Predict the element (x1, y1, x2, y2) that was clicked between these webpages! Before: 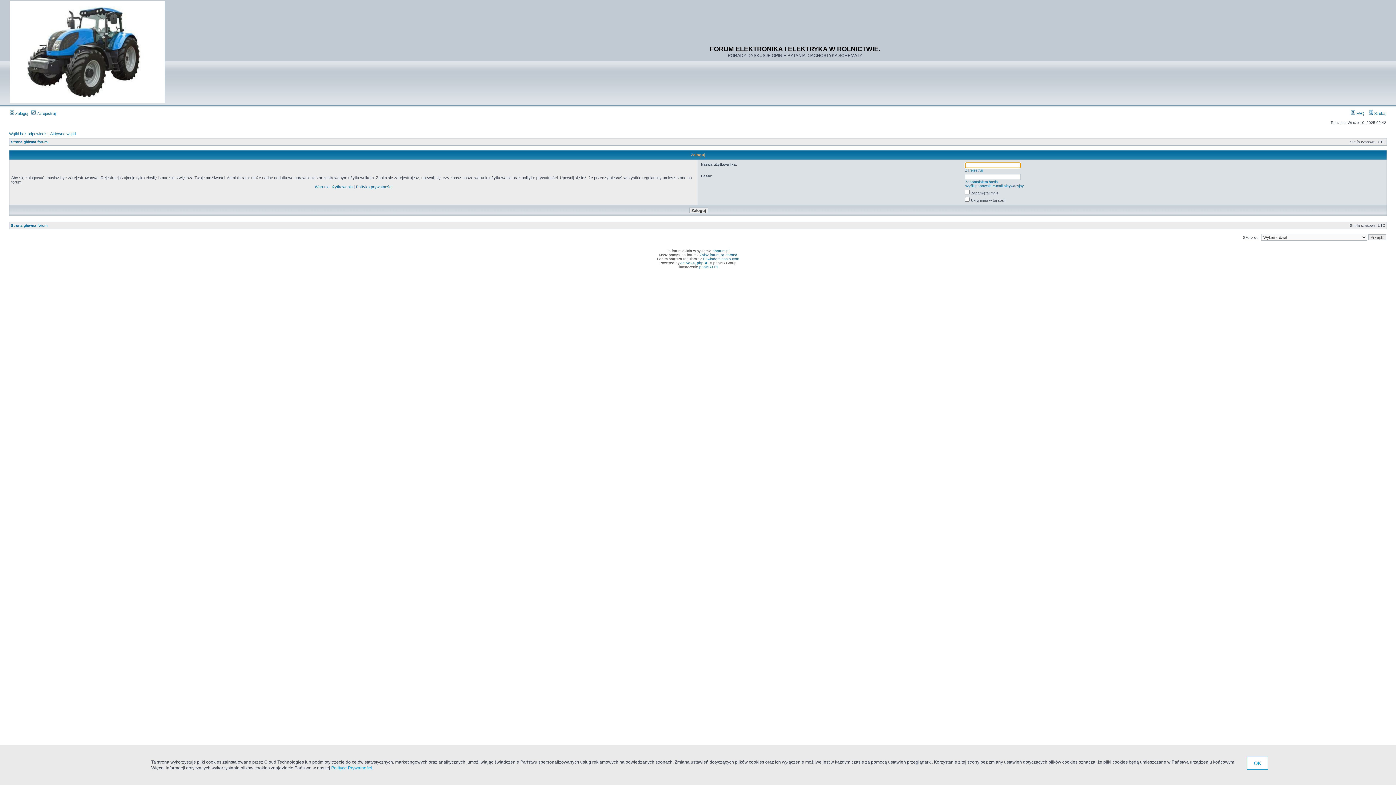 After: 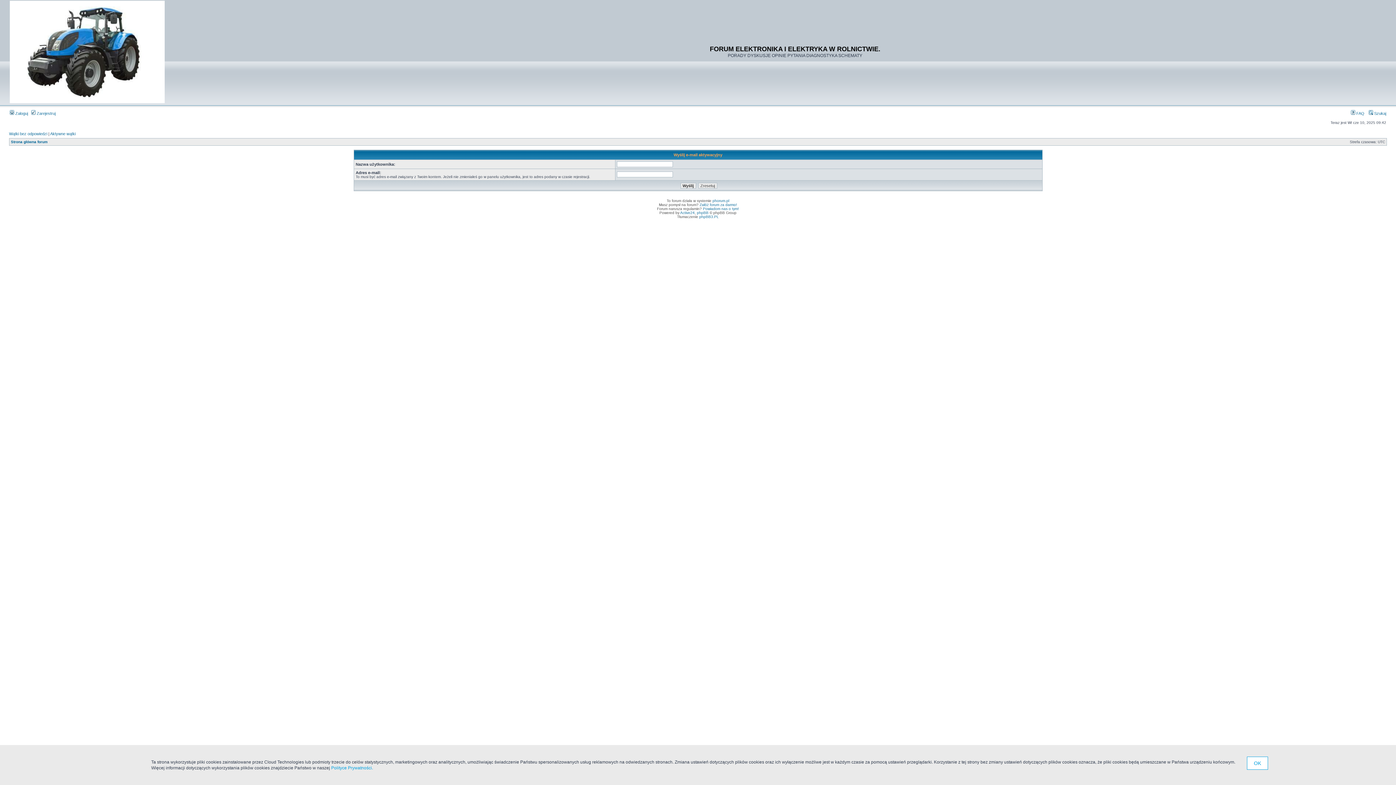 Action: label: Wyślij ponownie e-mail aktywacyjny bbox: (965, 184, 1024, 188)